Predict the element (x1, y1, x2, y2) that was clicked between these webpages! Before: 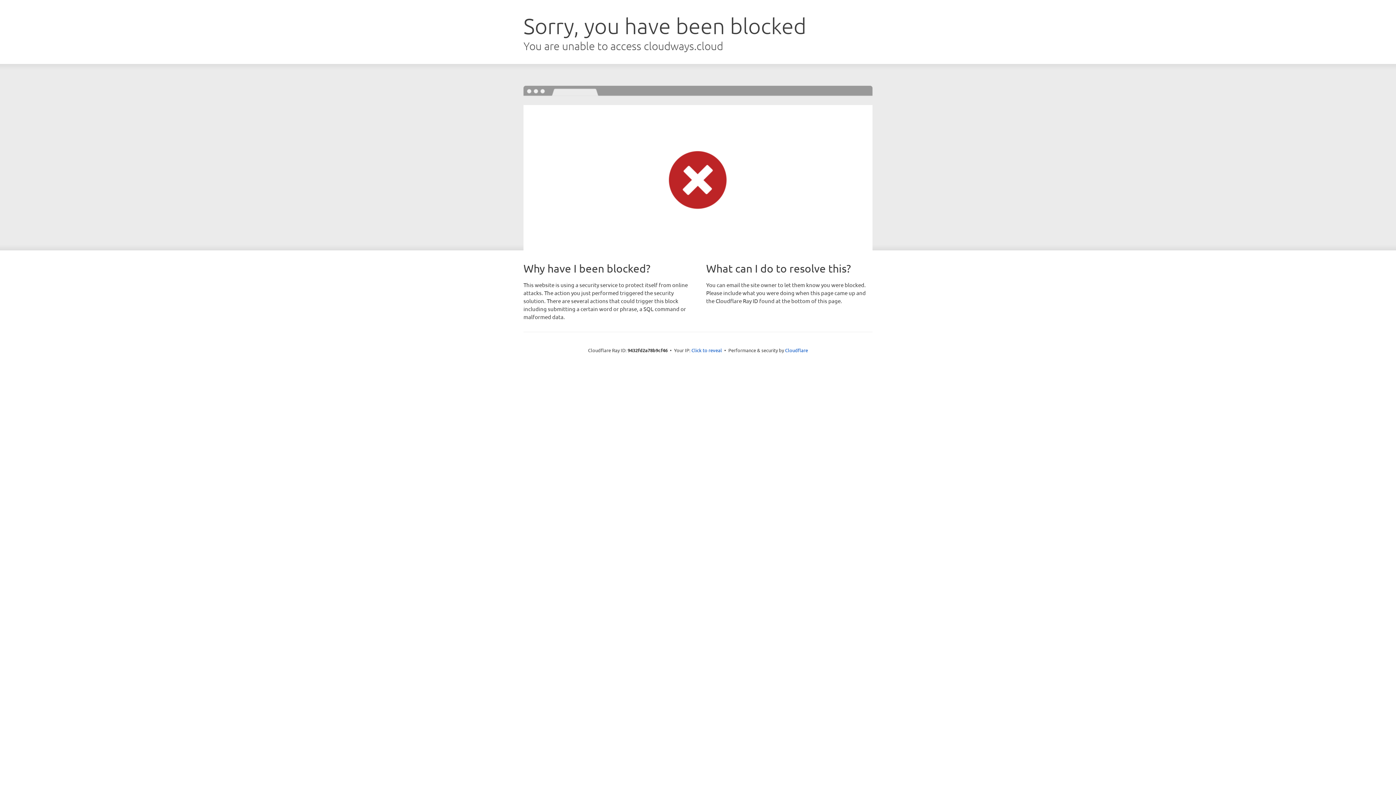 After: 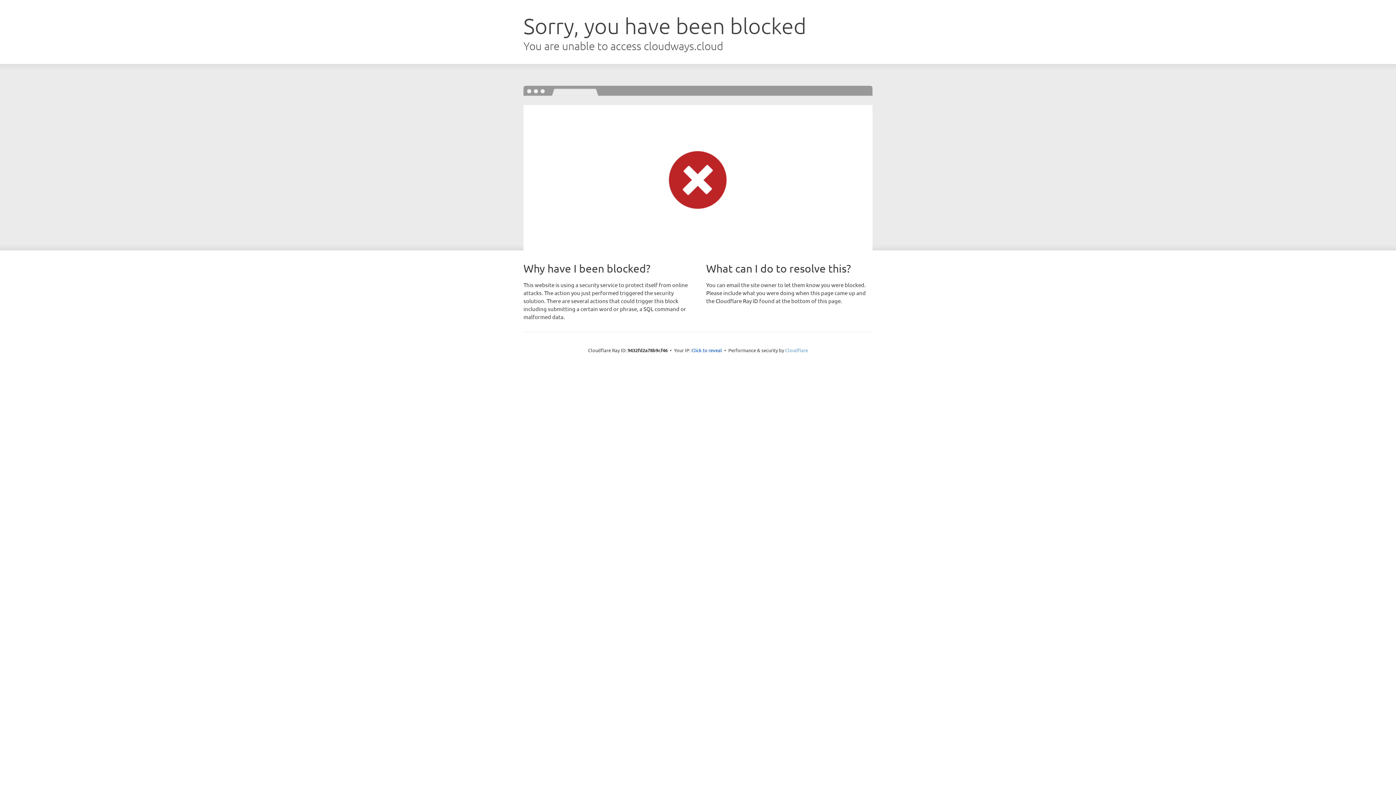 Action: bbox: (785, 347, 808, 353) label: Cloudflare